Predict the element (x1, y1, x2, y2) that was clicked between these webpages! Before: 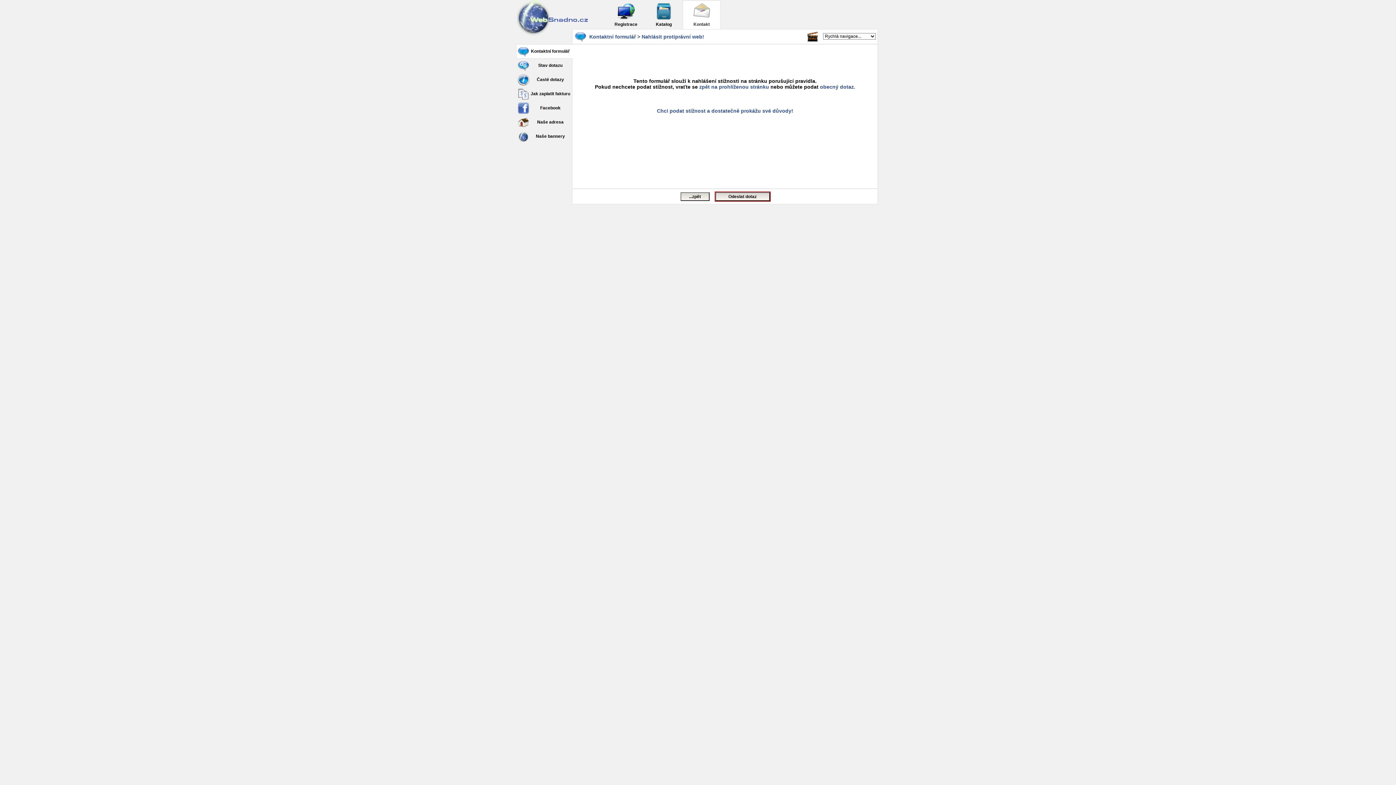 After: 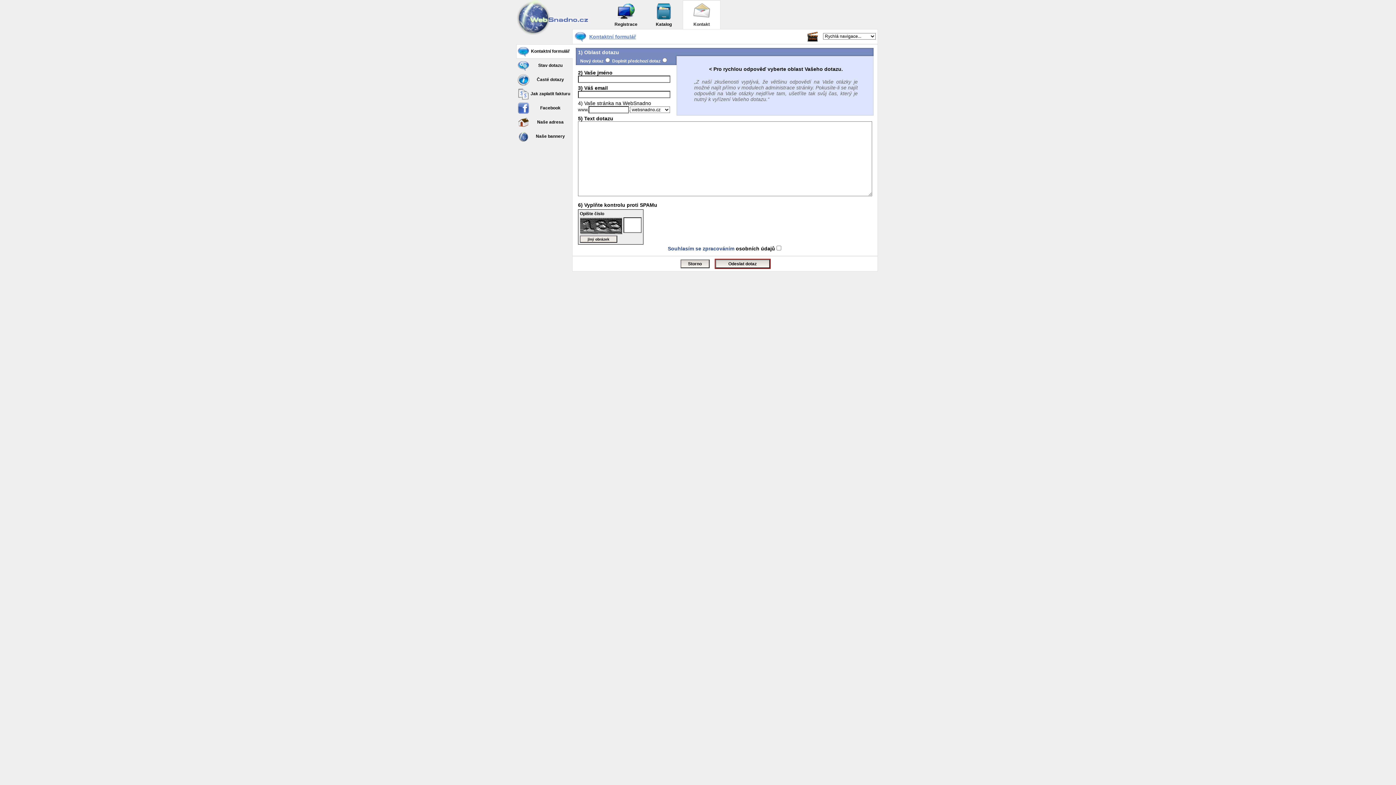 Action: label: Kontaktní formulář bbox: (589, 33, 636, 39)